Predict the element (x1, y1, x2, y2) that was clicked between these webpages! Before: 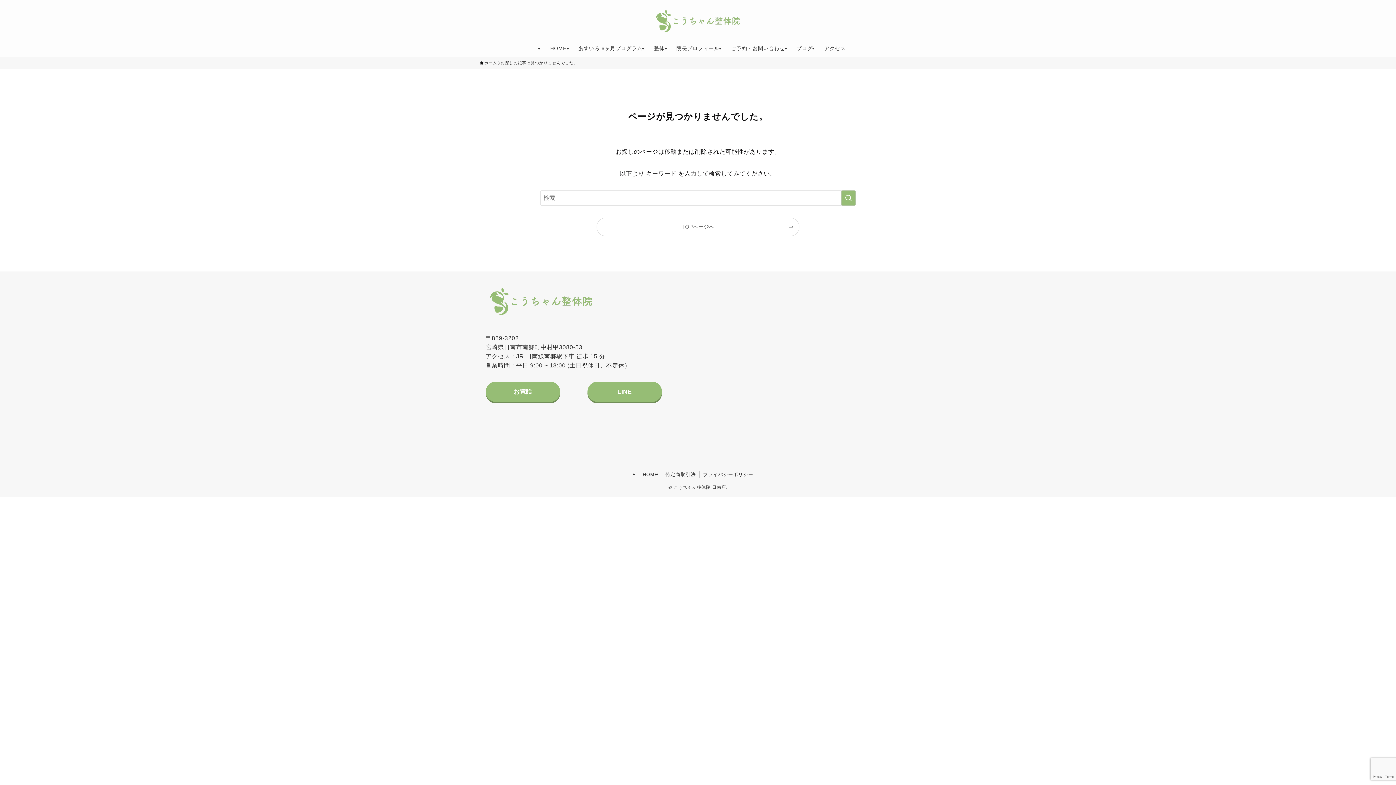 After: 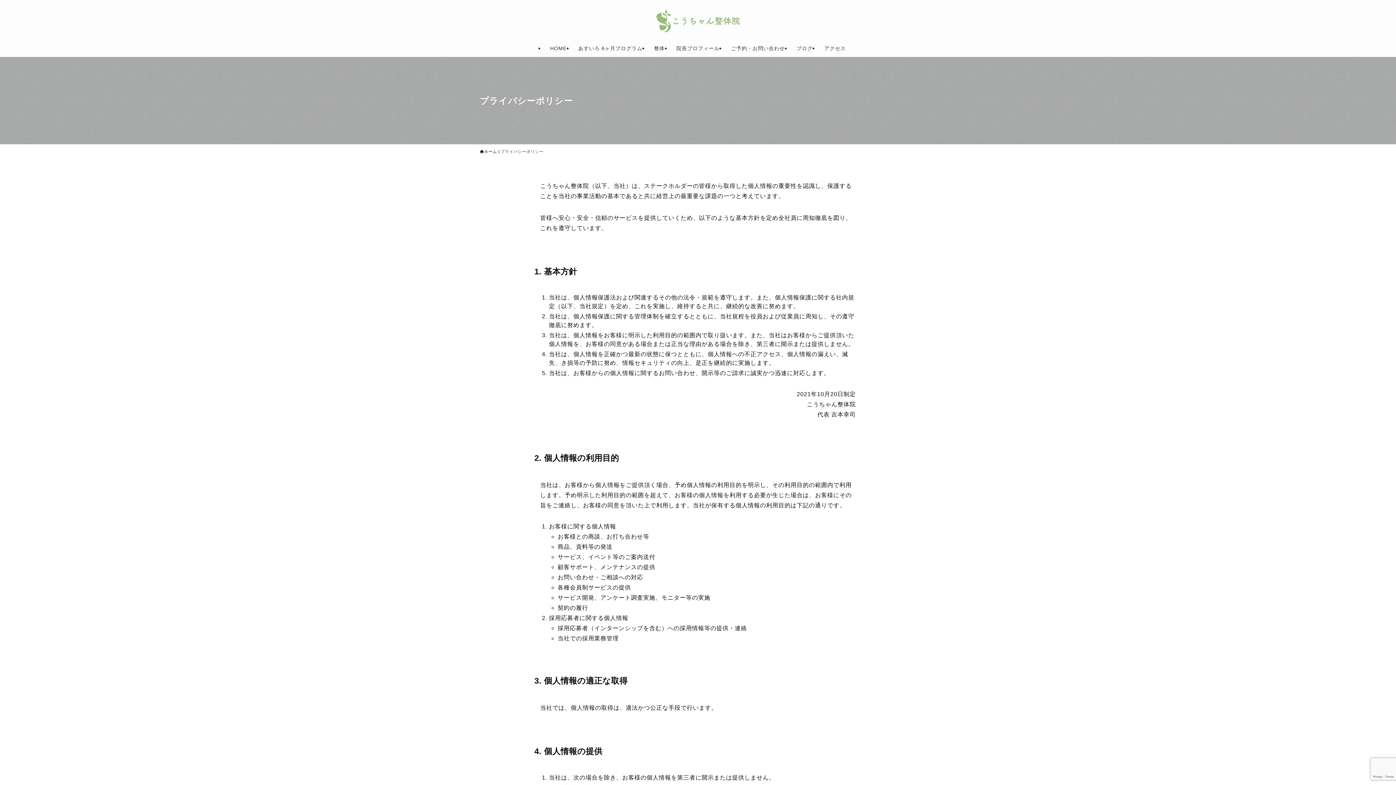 Action: bbox: (699, 471, 757, 478) label: プライバシーポリシー